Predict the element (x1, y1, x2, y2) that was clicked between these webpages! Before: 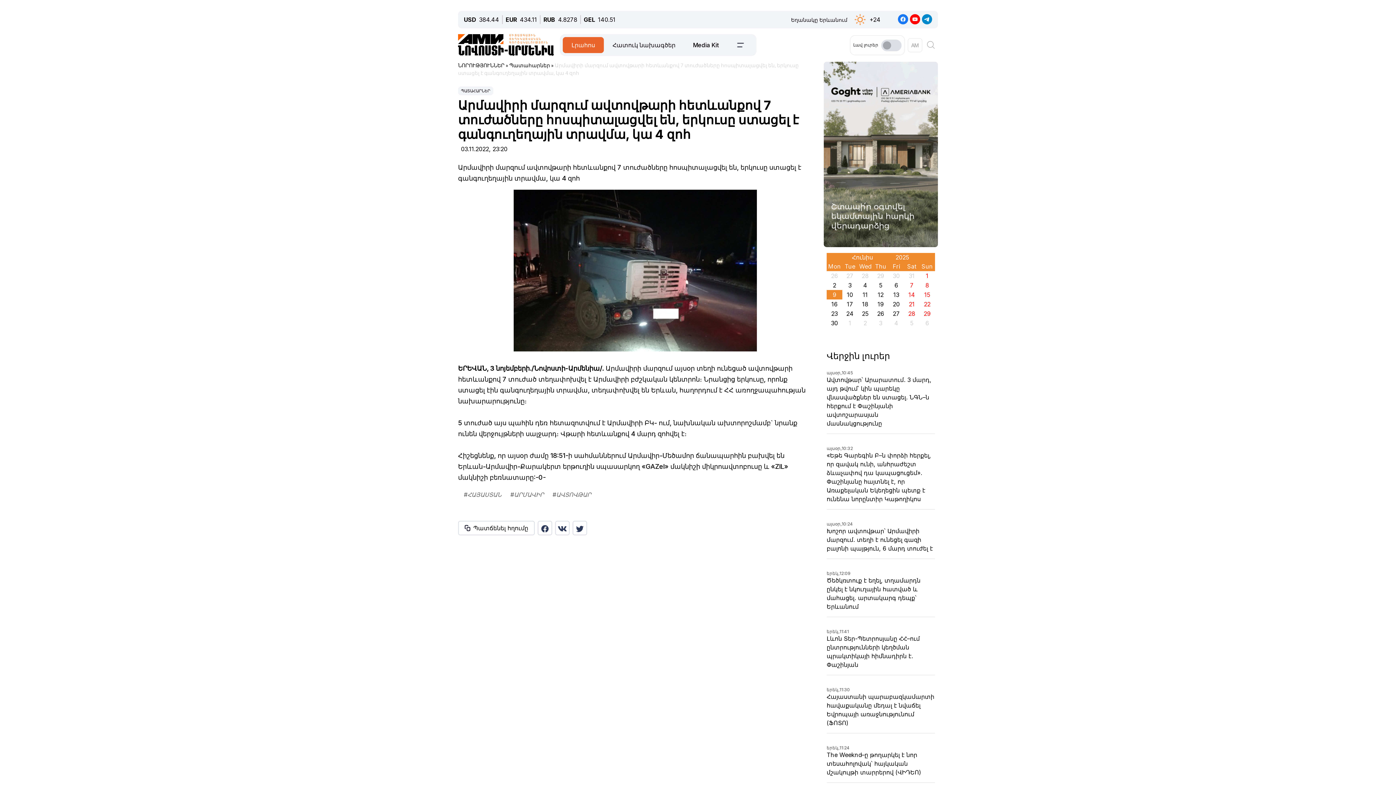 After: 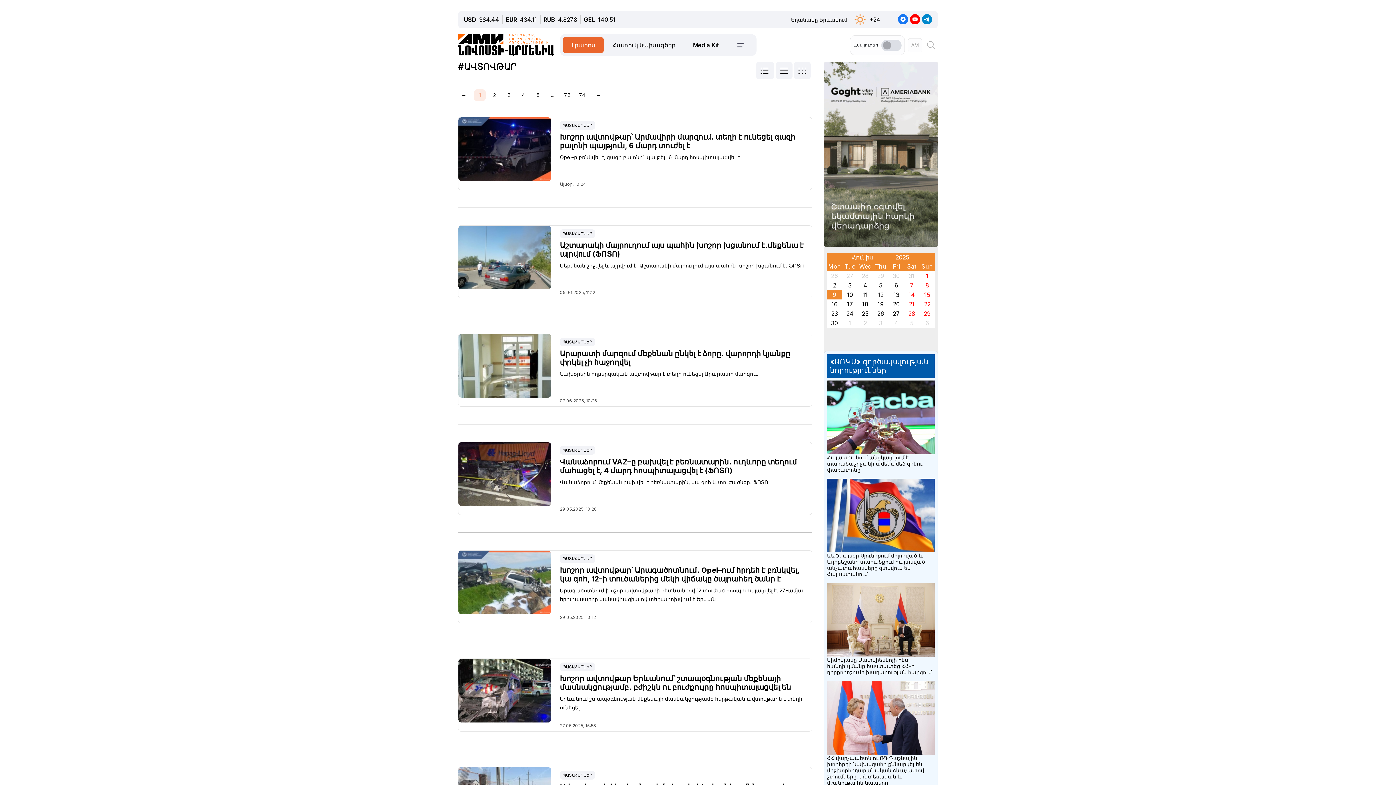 Action: bbox: (549, 489, 597, 503) label: #ԱՎՏՈՎԹԱՐ